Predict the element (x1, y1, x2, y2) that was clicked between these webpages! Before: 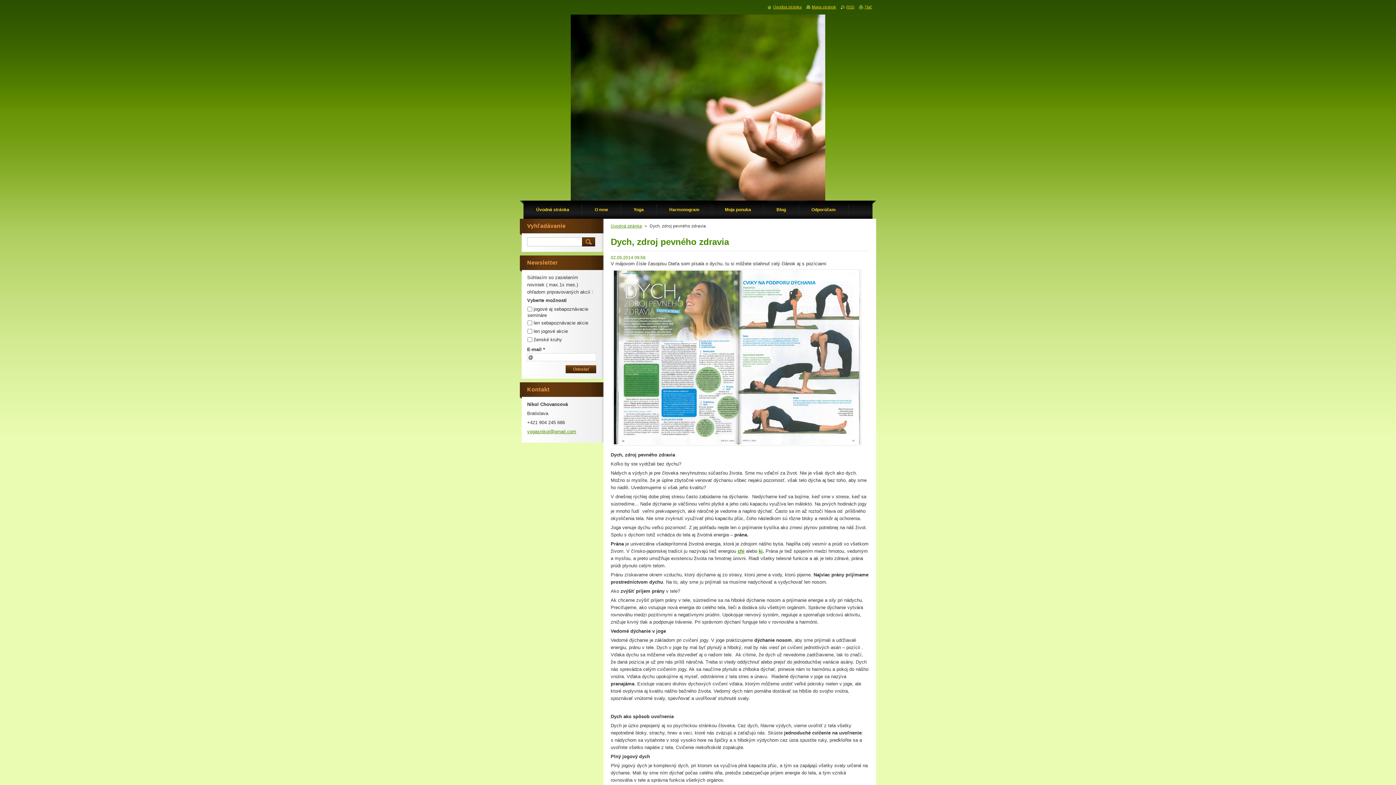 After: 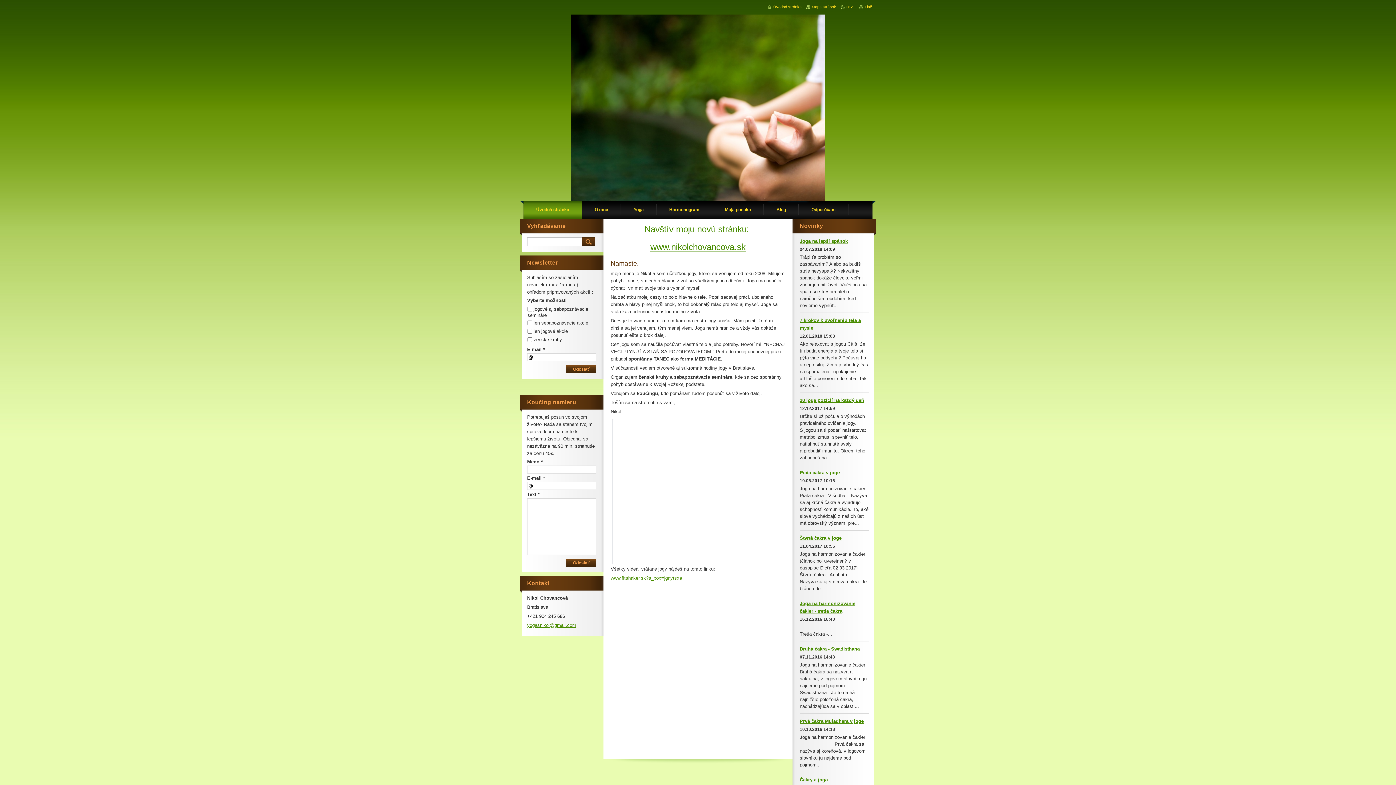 Action: bbox: (523, 200, 582, 218) label: Úvodná stránka